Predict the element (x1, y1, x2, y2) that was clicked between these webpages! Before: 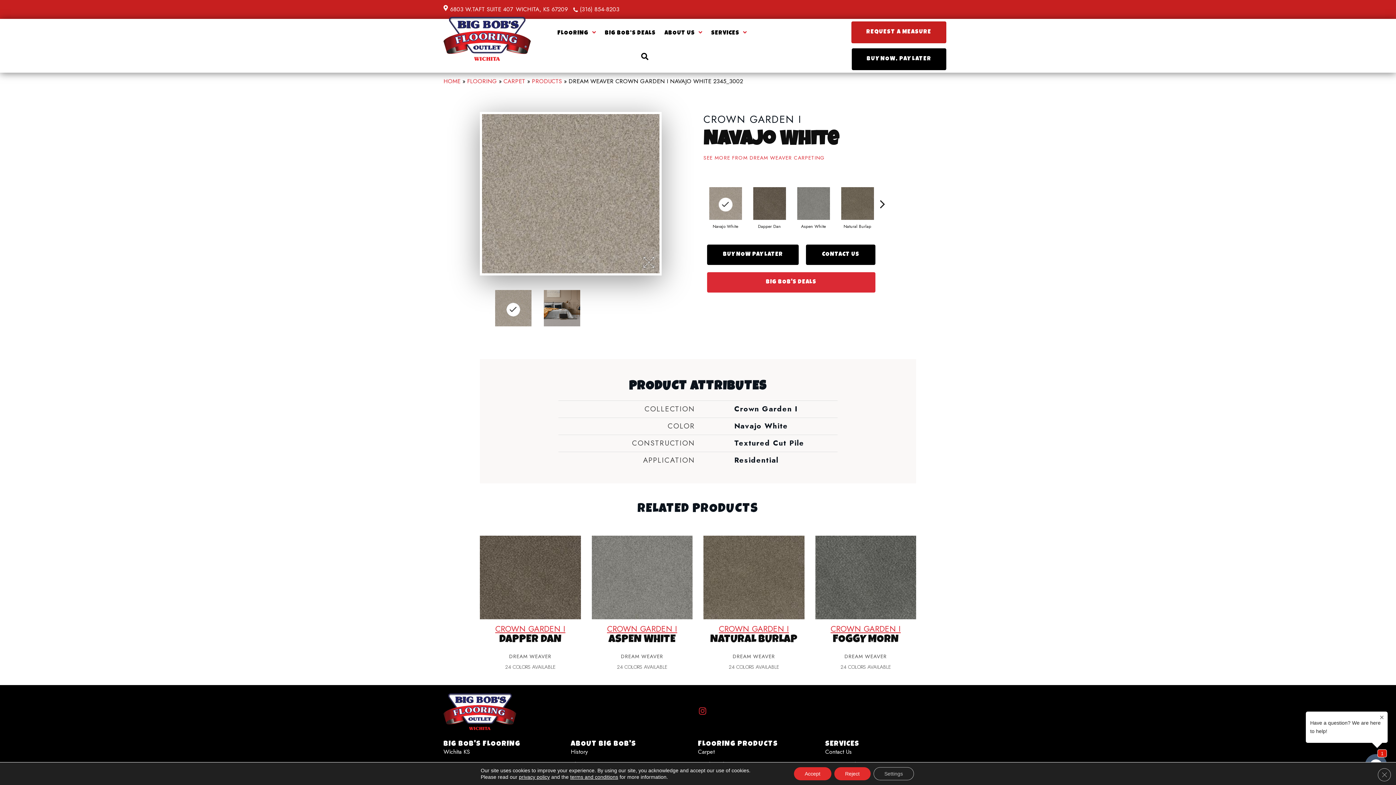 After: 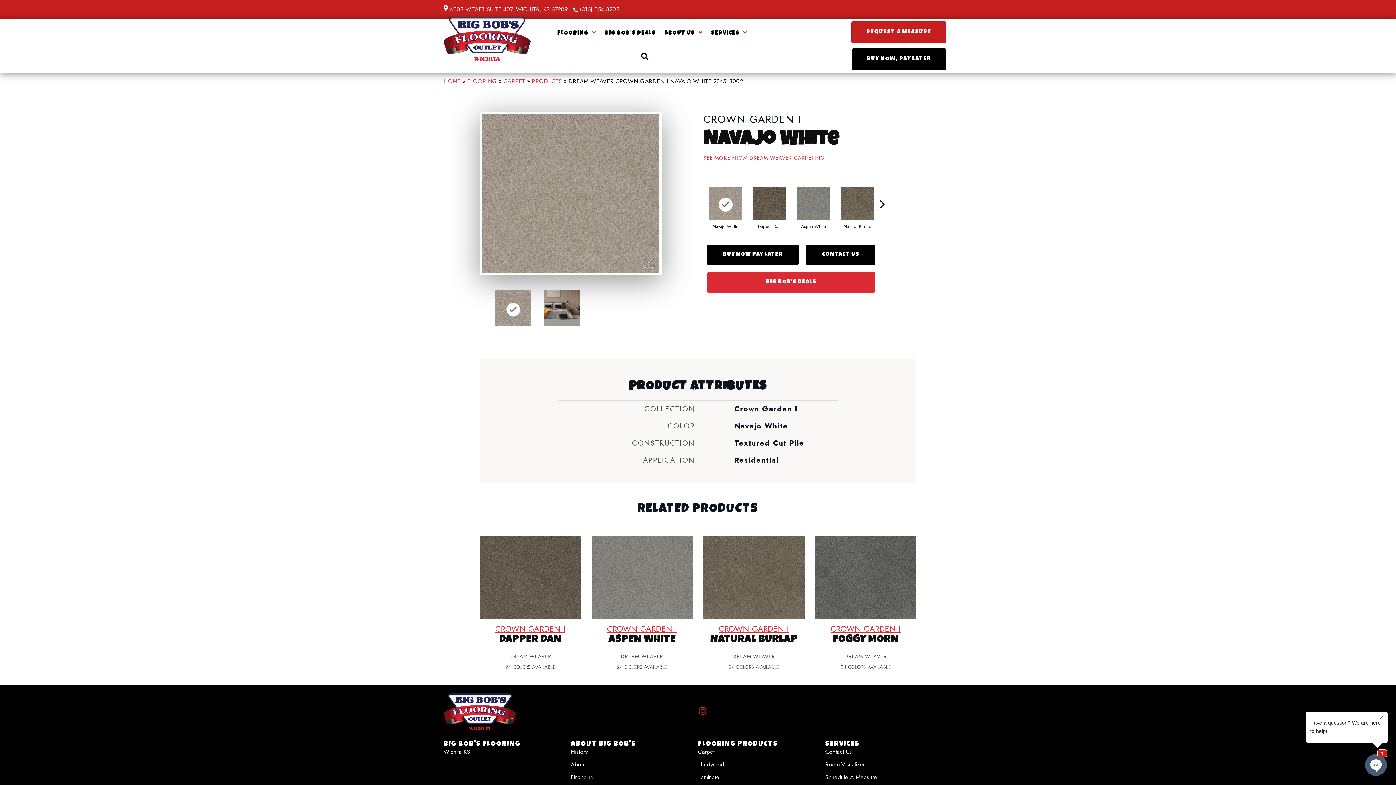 Action: label: Close GDPR Cookie Banner bbox: (1378, 768, 1391, 781)